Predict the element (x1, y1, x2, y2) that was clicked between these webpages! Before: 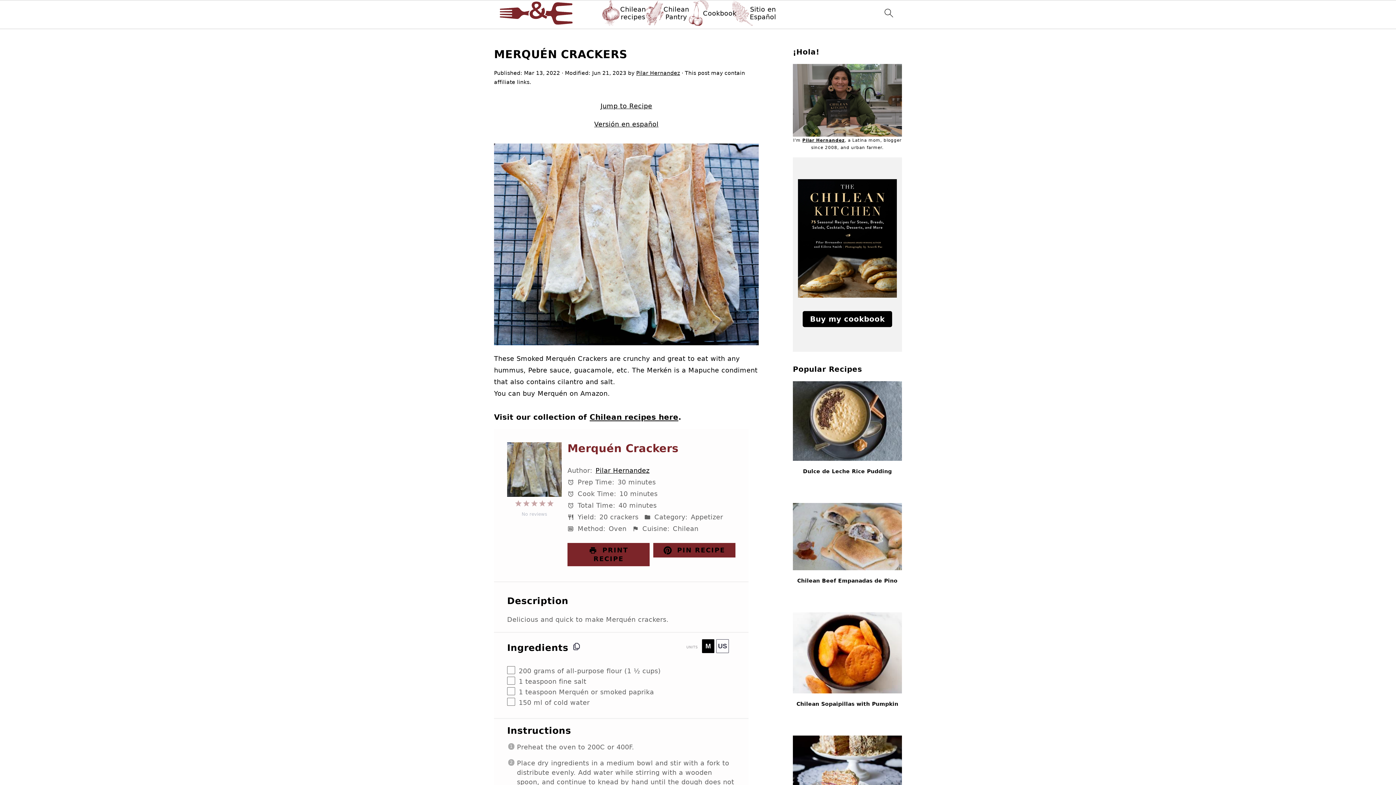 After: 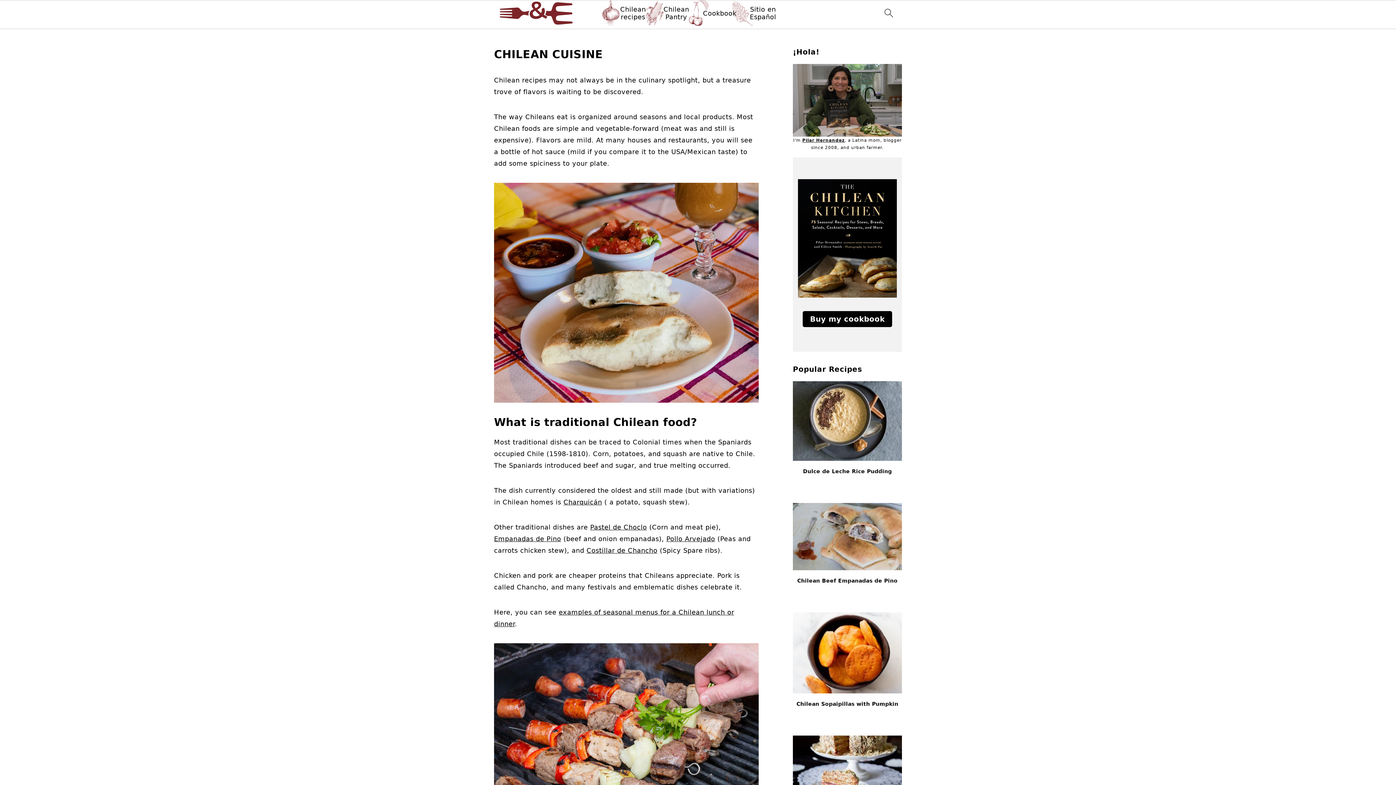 Action: label: Chilean recipes here bbox: (589, 413, 678, 421)